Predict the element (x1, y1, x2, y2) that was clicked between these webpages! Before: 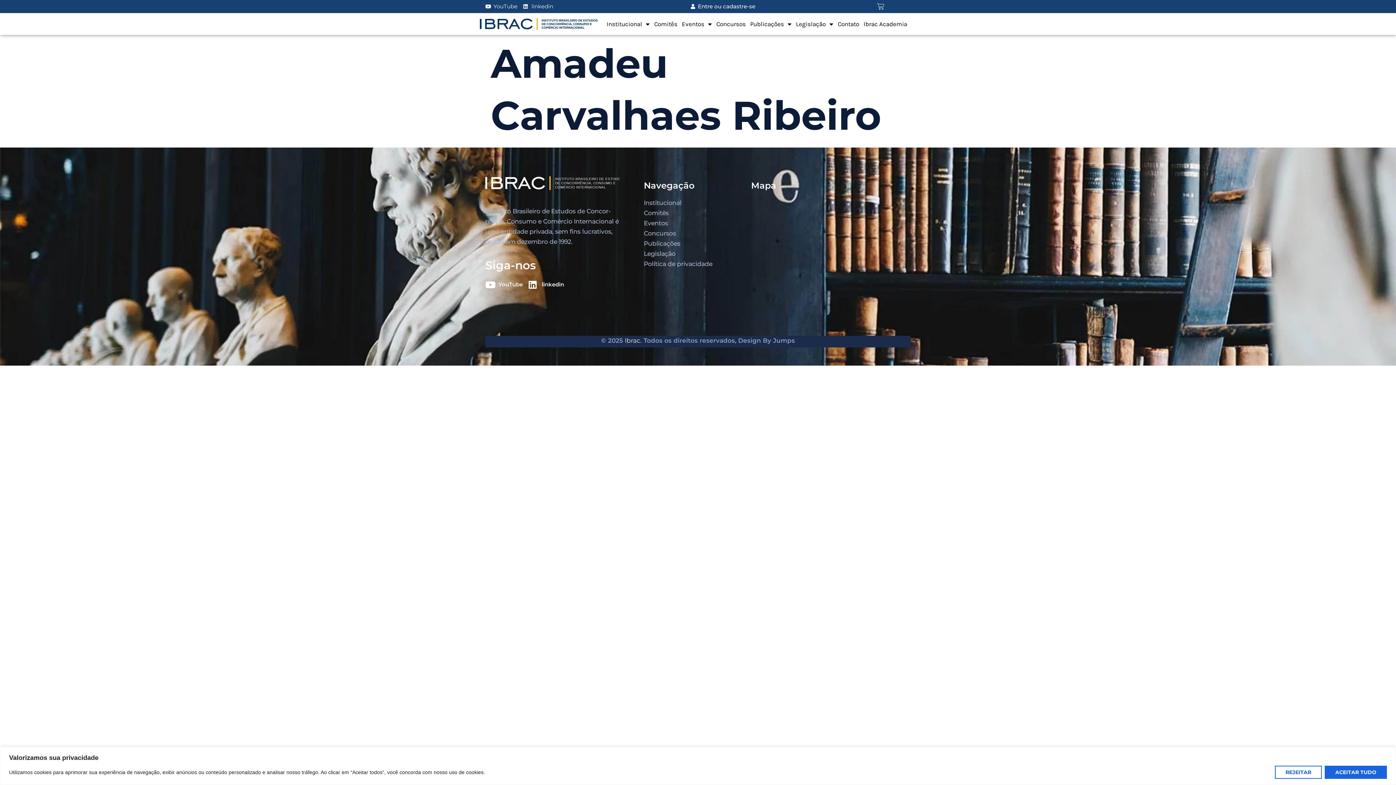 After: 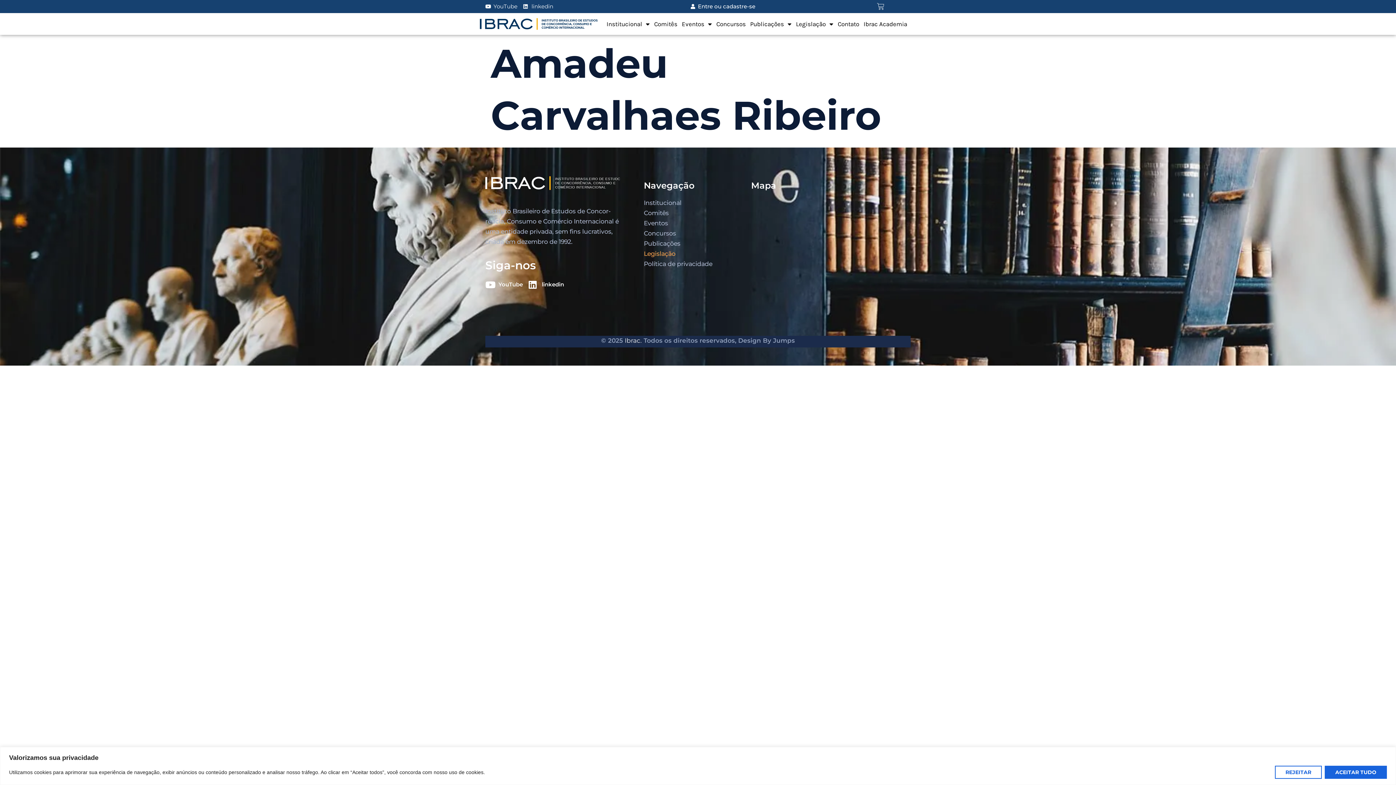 Action: label: Legislação bbox: (643, 248, 743, 258)